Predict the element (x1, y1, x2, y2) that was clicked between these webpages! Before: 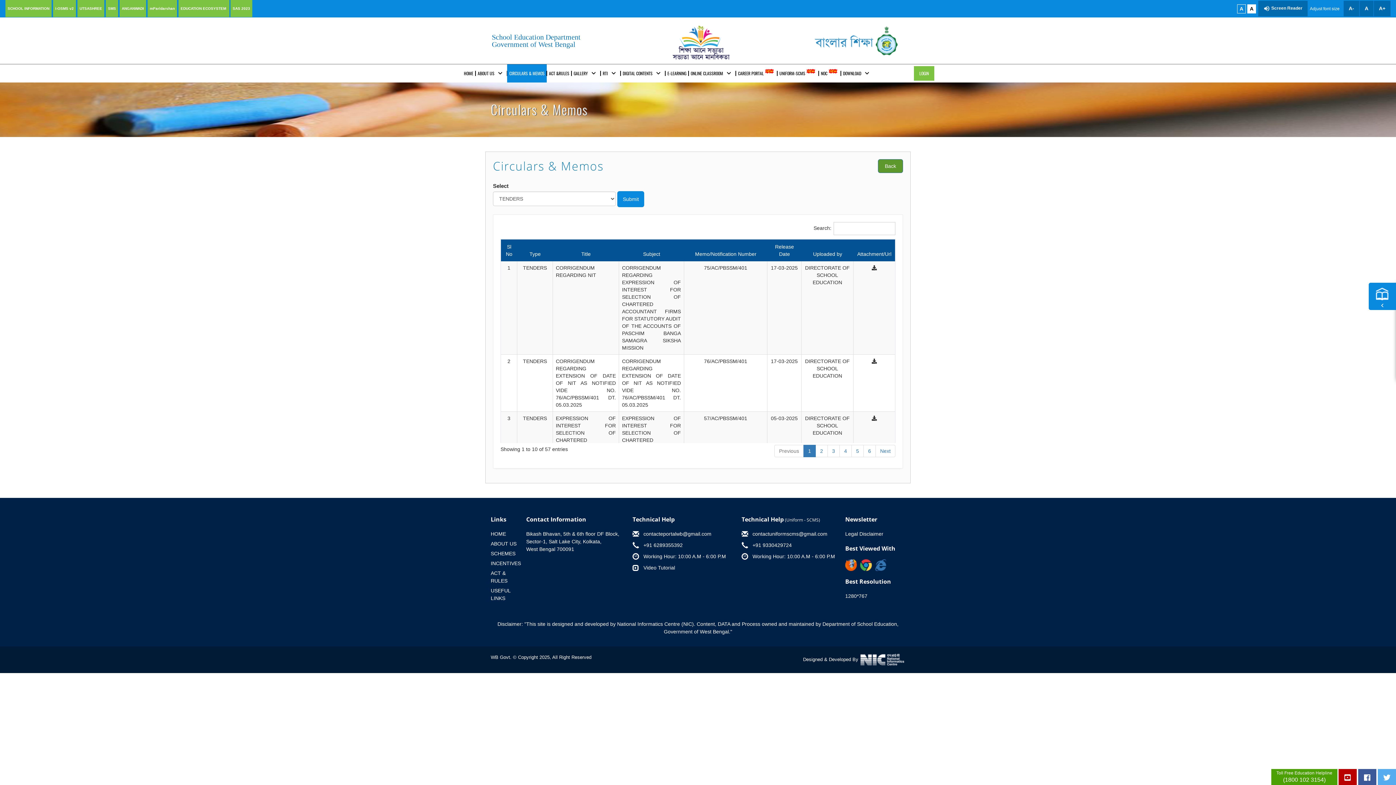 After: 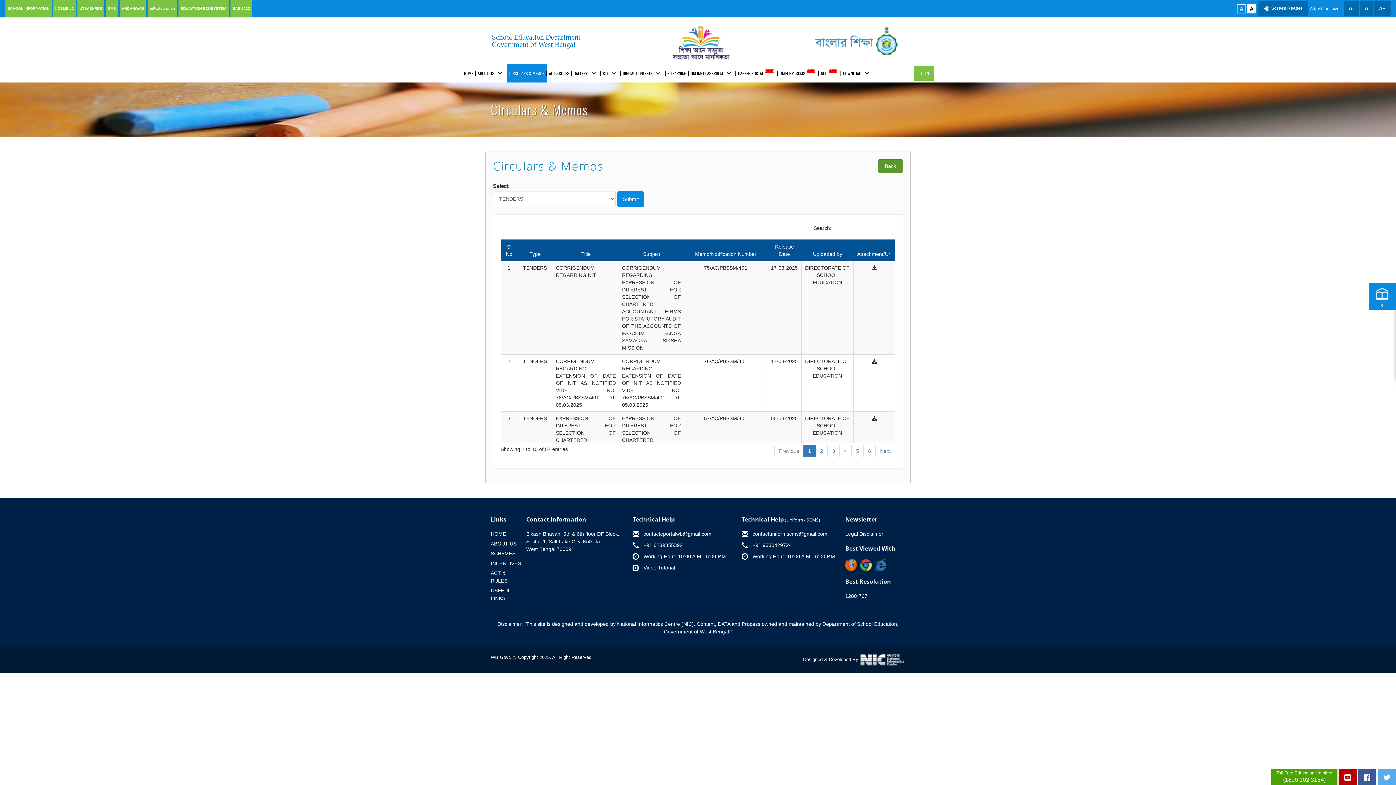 Action: bbox: (1247, 4, 1256, 13) label: A